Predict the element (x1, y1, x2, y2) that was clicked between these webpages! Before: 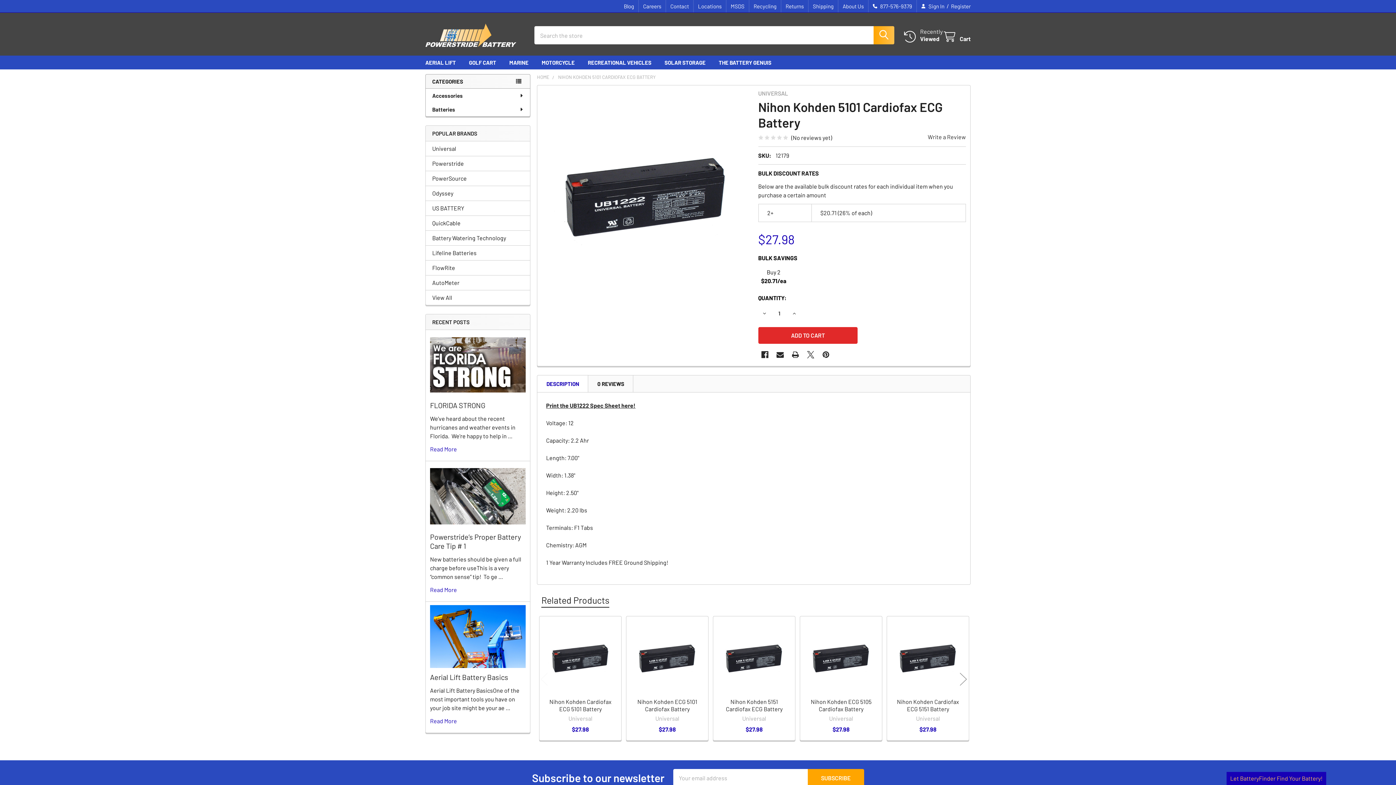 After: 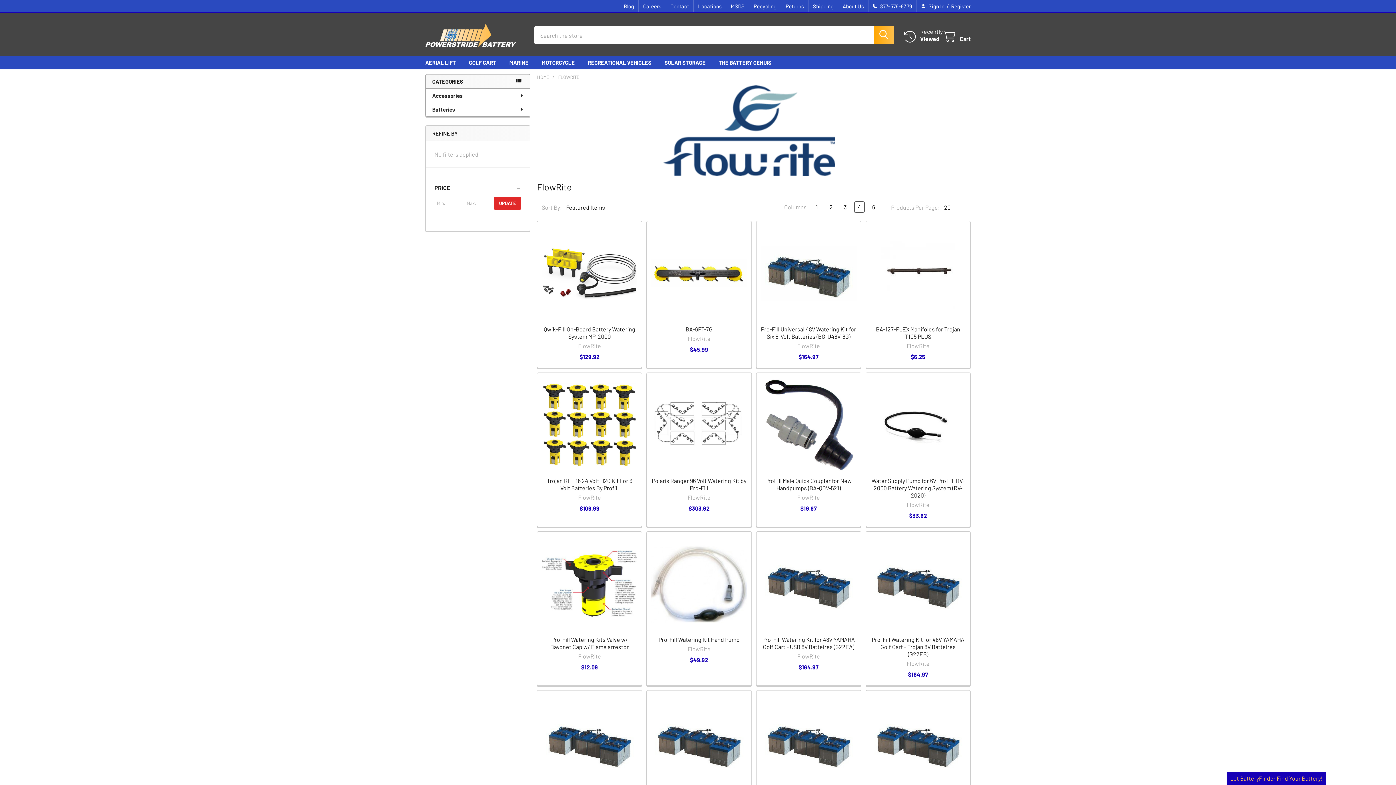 Action: bbox: (432, 263, 523, 272) label: FlowRite